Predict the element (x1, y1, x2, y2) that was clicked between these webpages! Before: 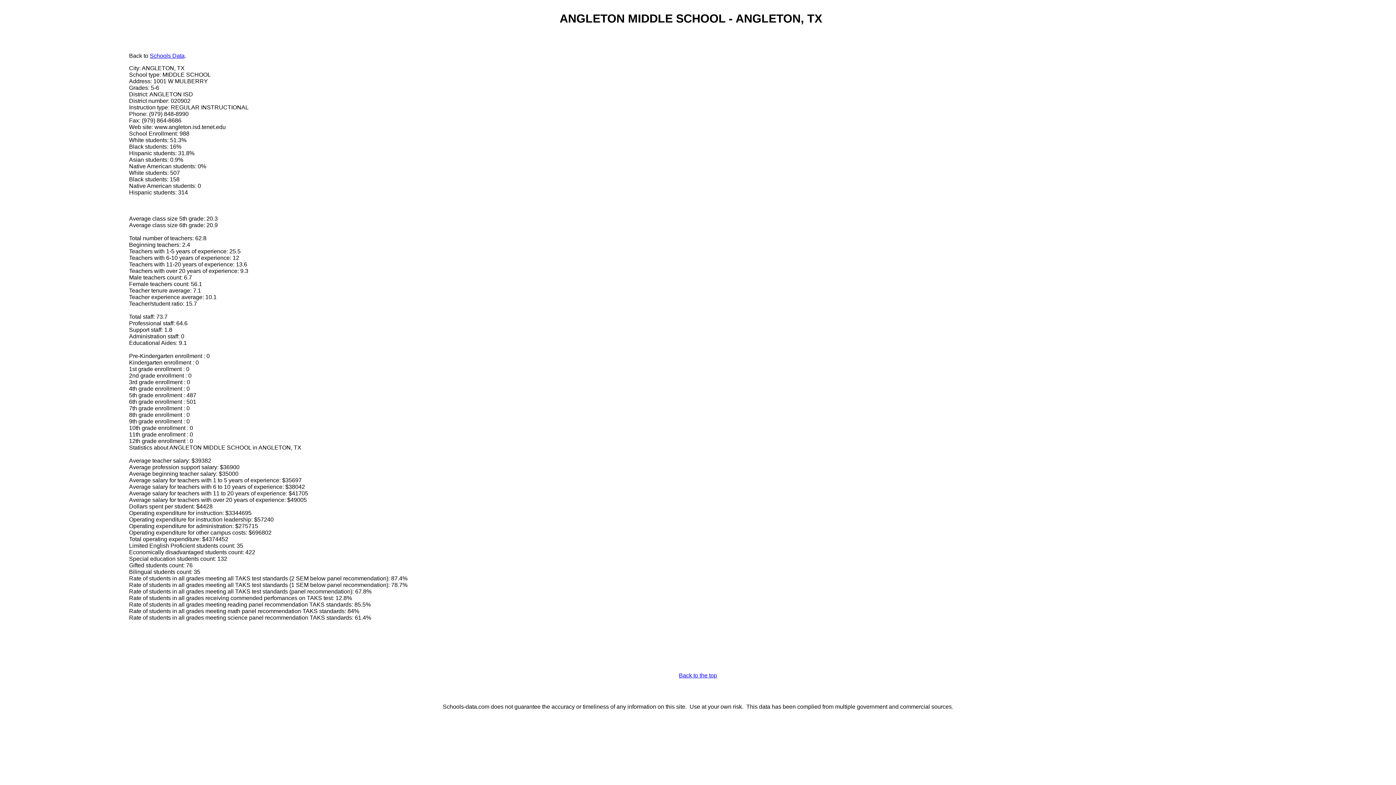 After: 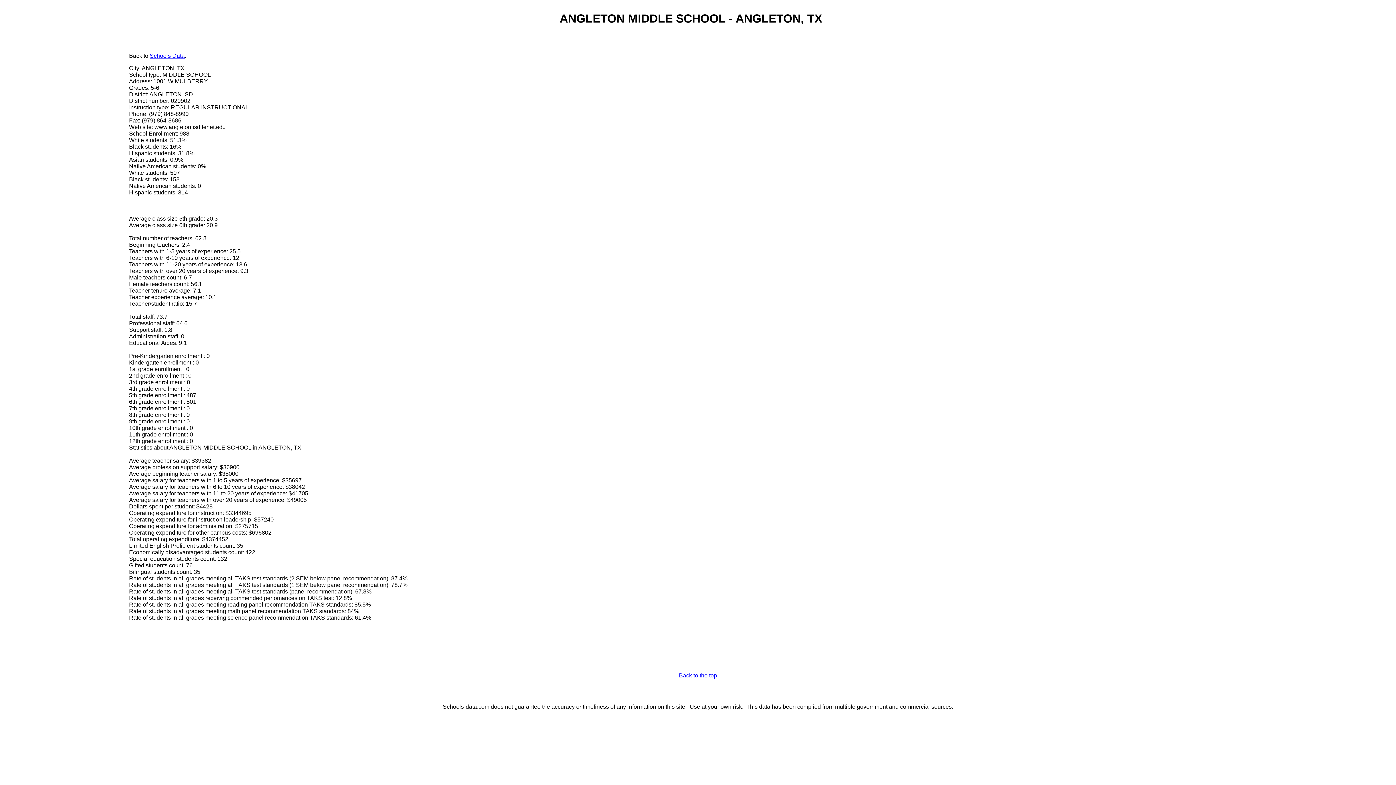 Action: label: Back to the top bbox: (679, 672, 717, 678)